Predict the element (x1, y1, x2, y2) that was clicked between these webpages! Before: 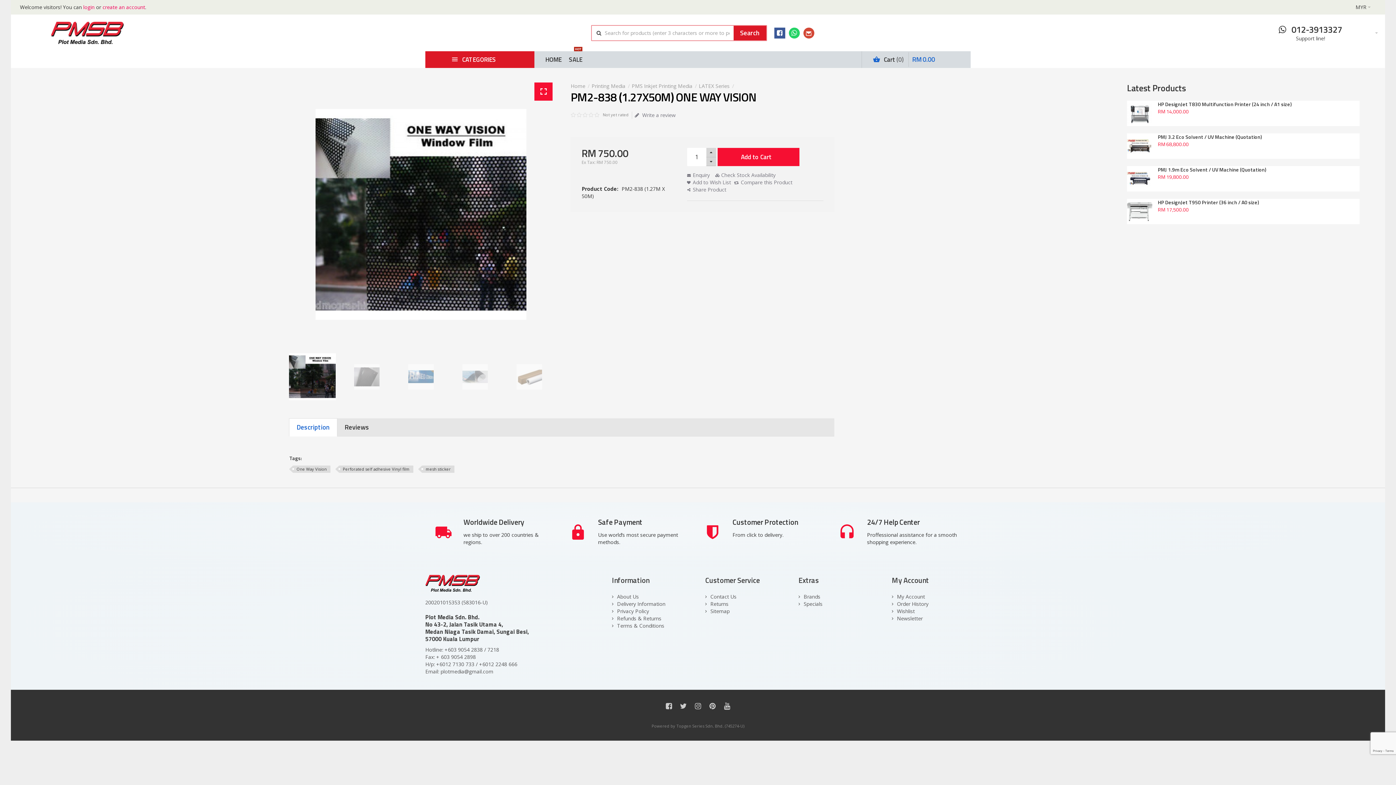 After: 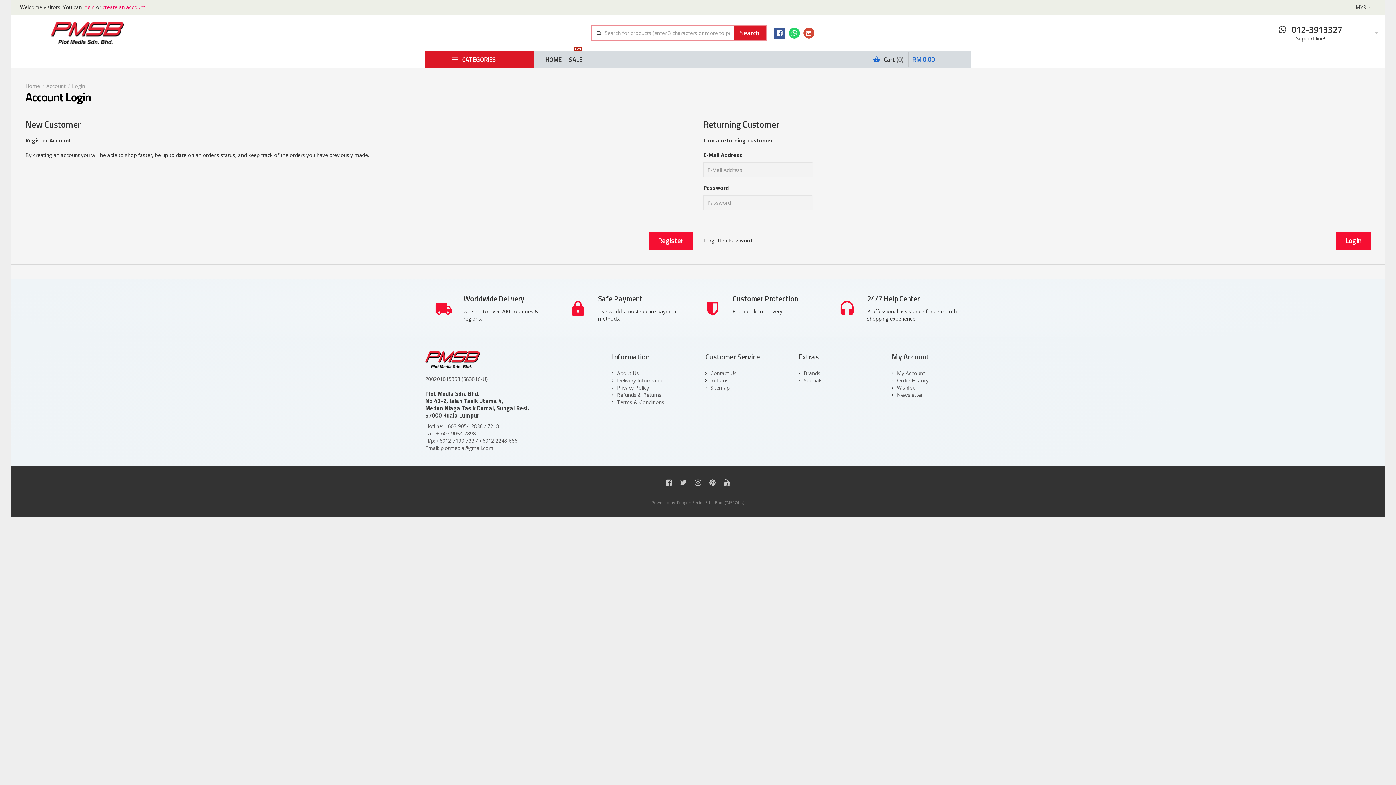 Action: bbox: (83, 3, 94, 10) label: login